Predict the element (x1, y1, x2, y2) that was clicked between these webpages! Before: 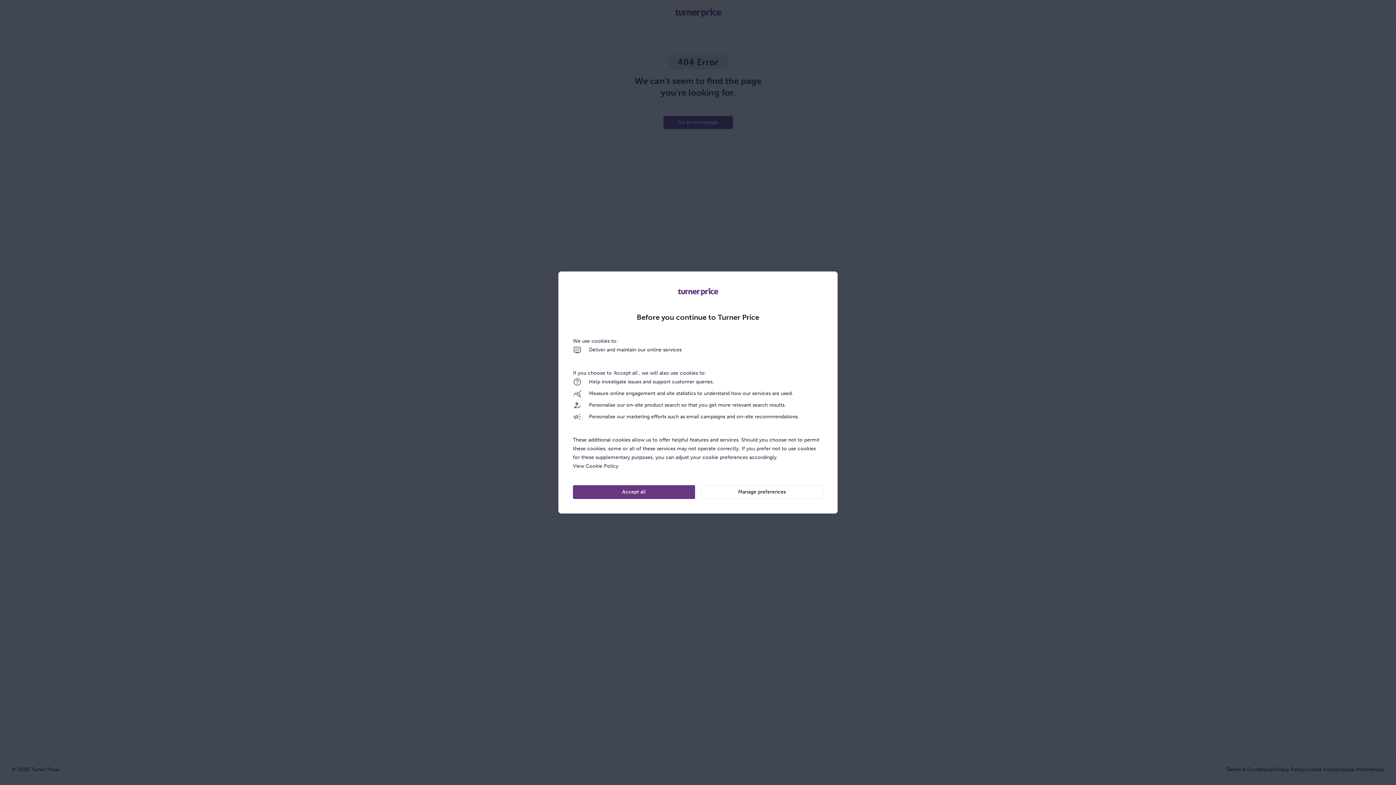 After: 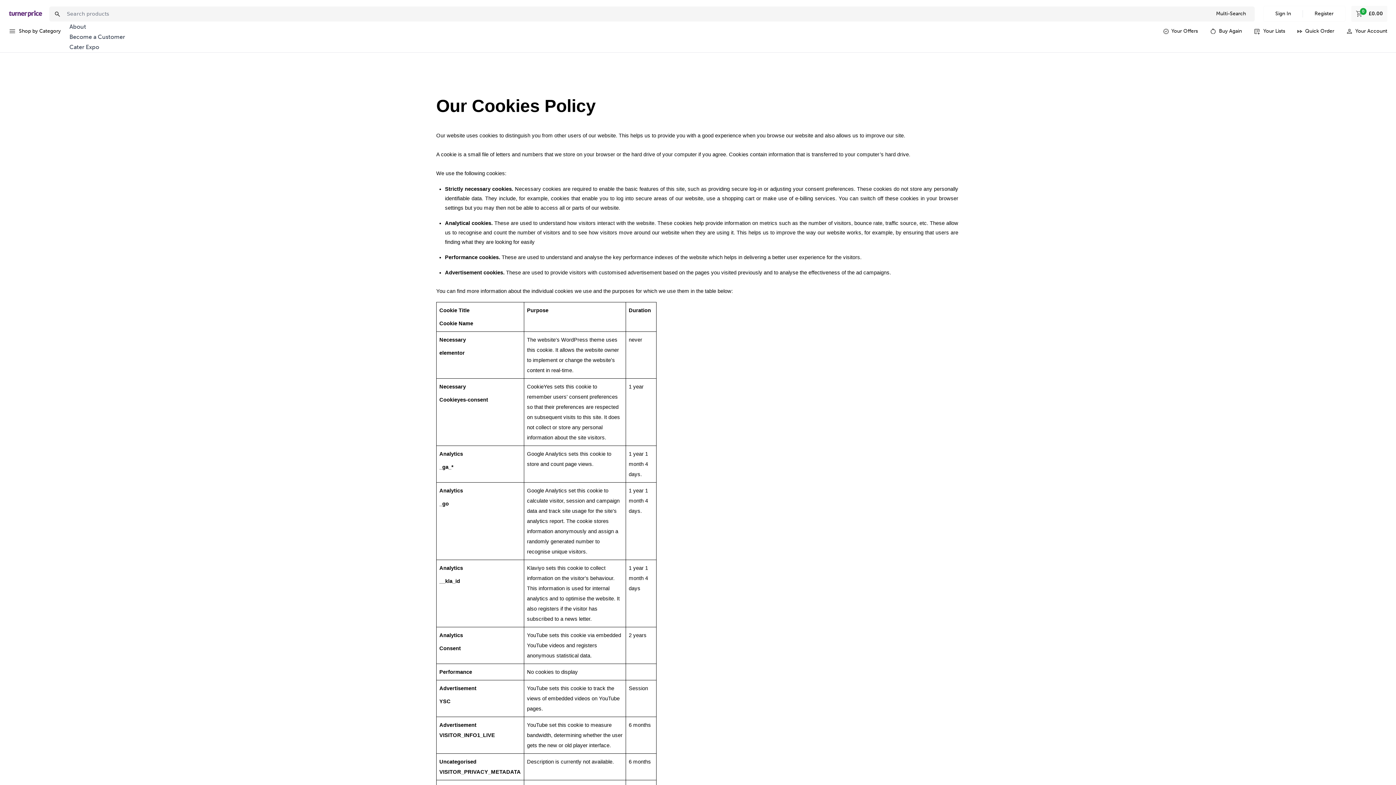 Action: bbox: (585, 463, 618, 469) label: Cookie Policy